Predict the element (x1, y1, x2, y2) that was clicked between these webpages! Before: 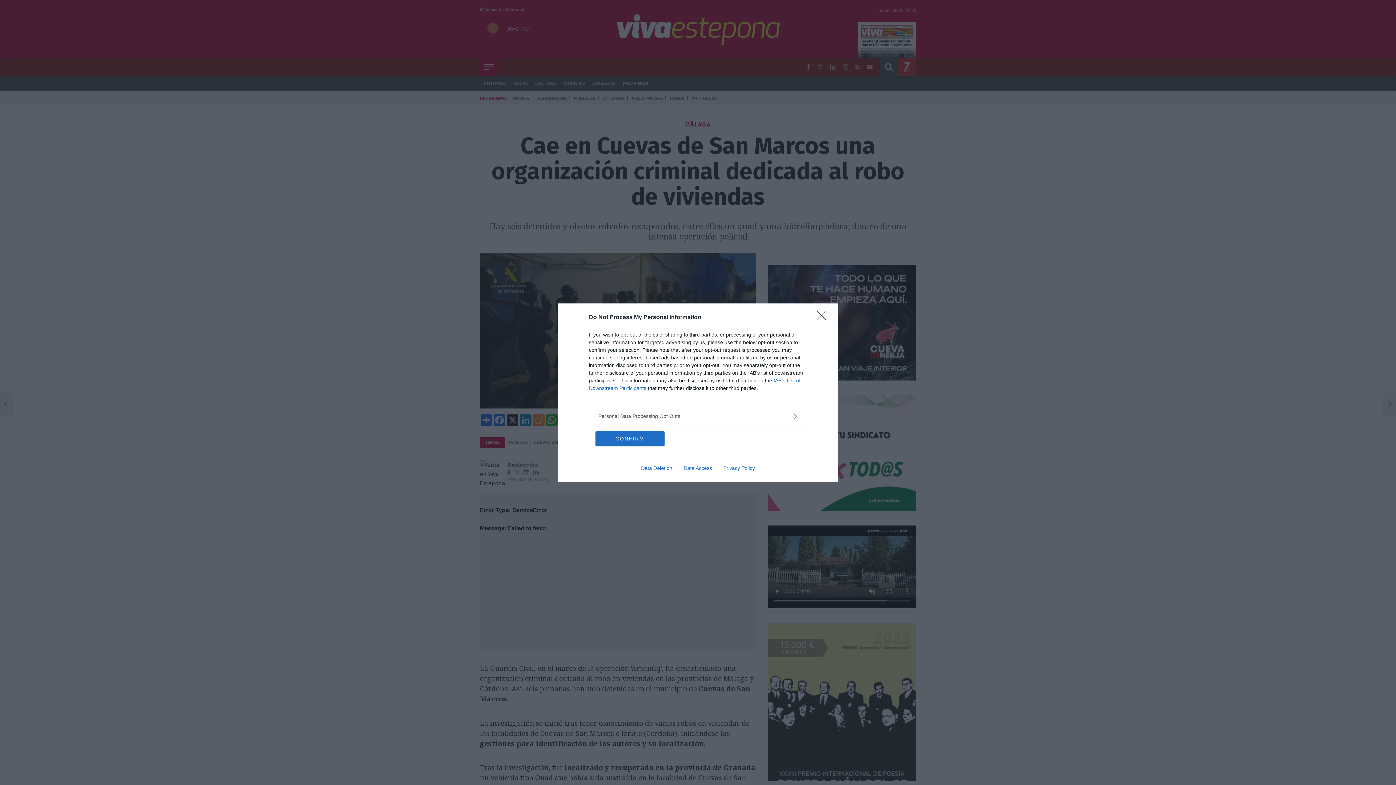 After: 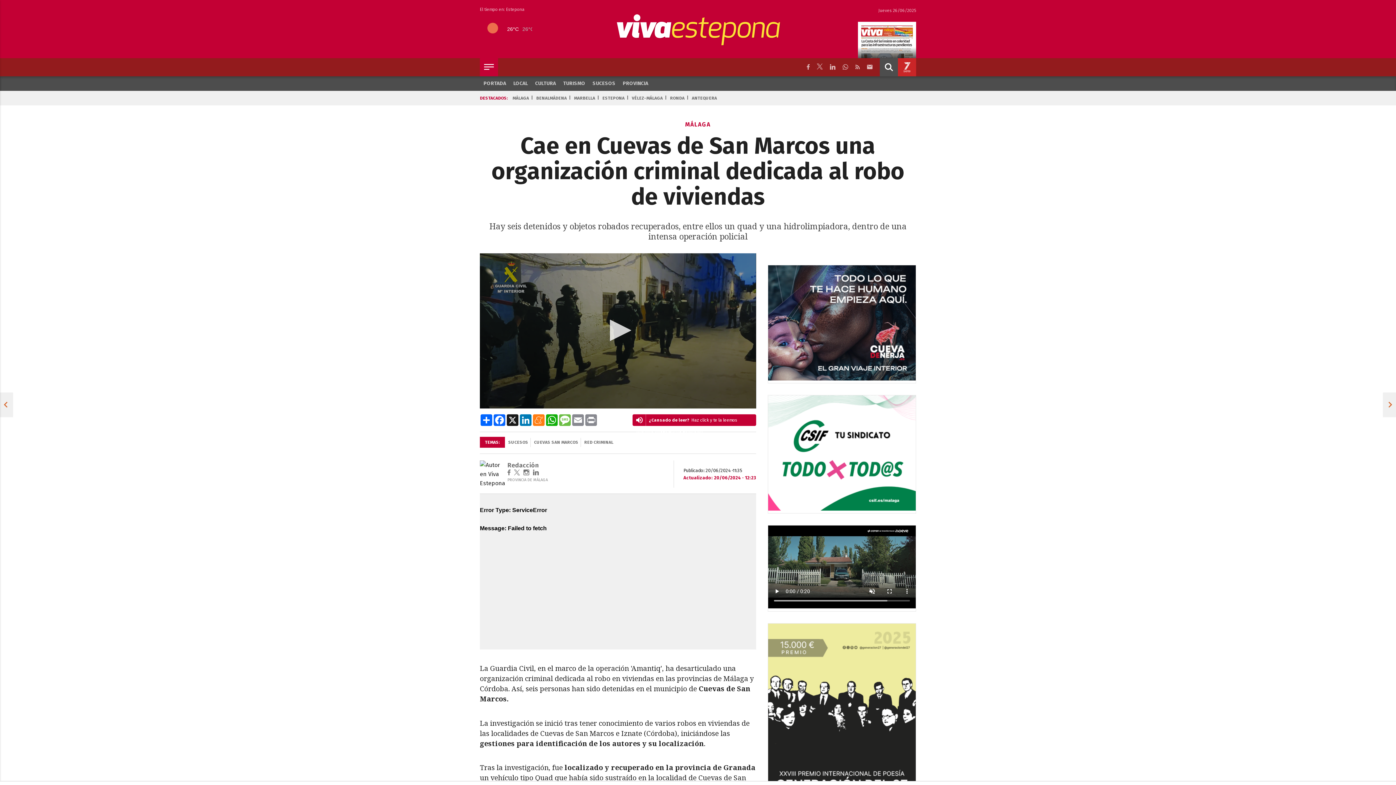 Action: bbox: (817, 310, 830, 324) label: Close